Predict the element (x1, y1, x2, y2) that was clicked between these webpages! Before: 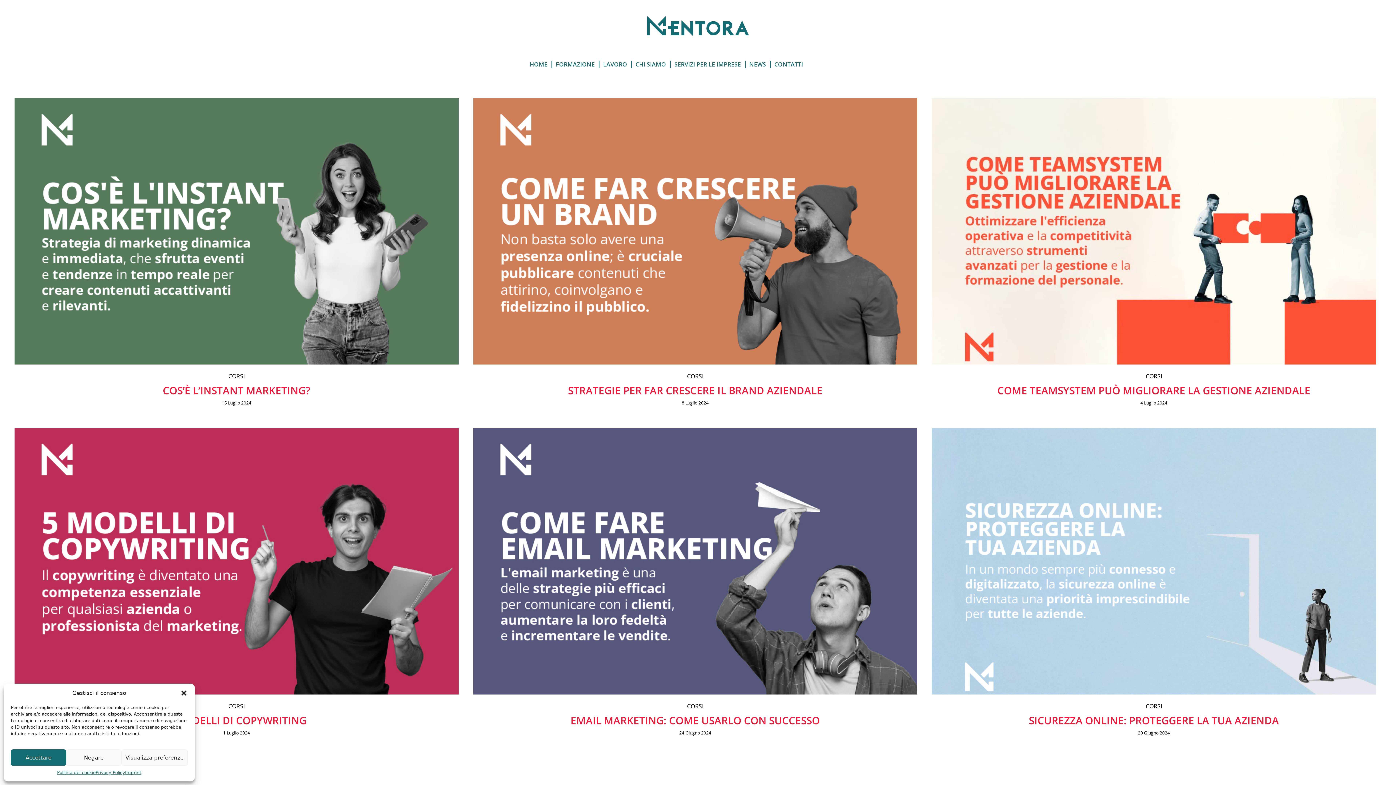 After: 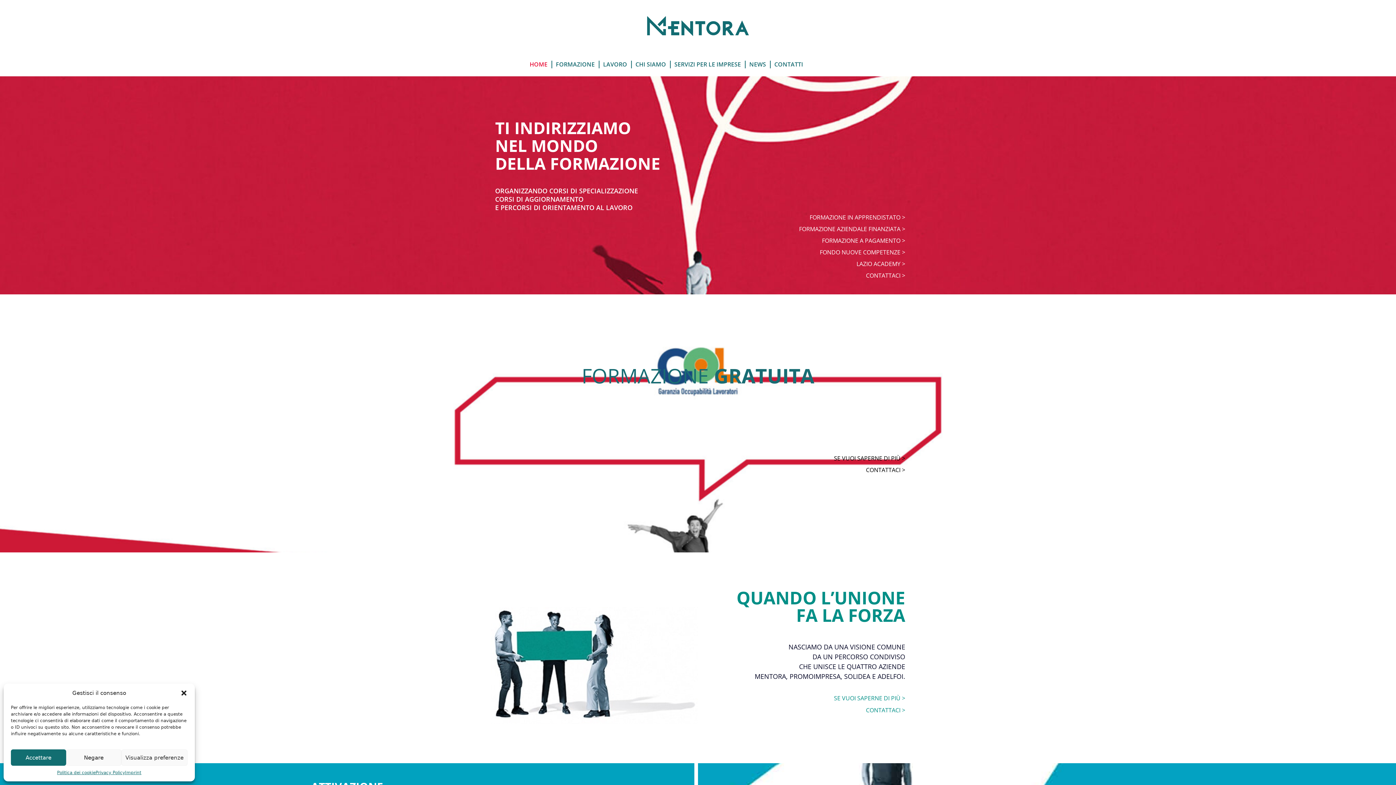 Action: label: HOME bbox: (526, 56, 551, 72)